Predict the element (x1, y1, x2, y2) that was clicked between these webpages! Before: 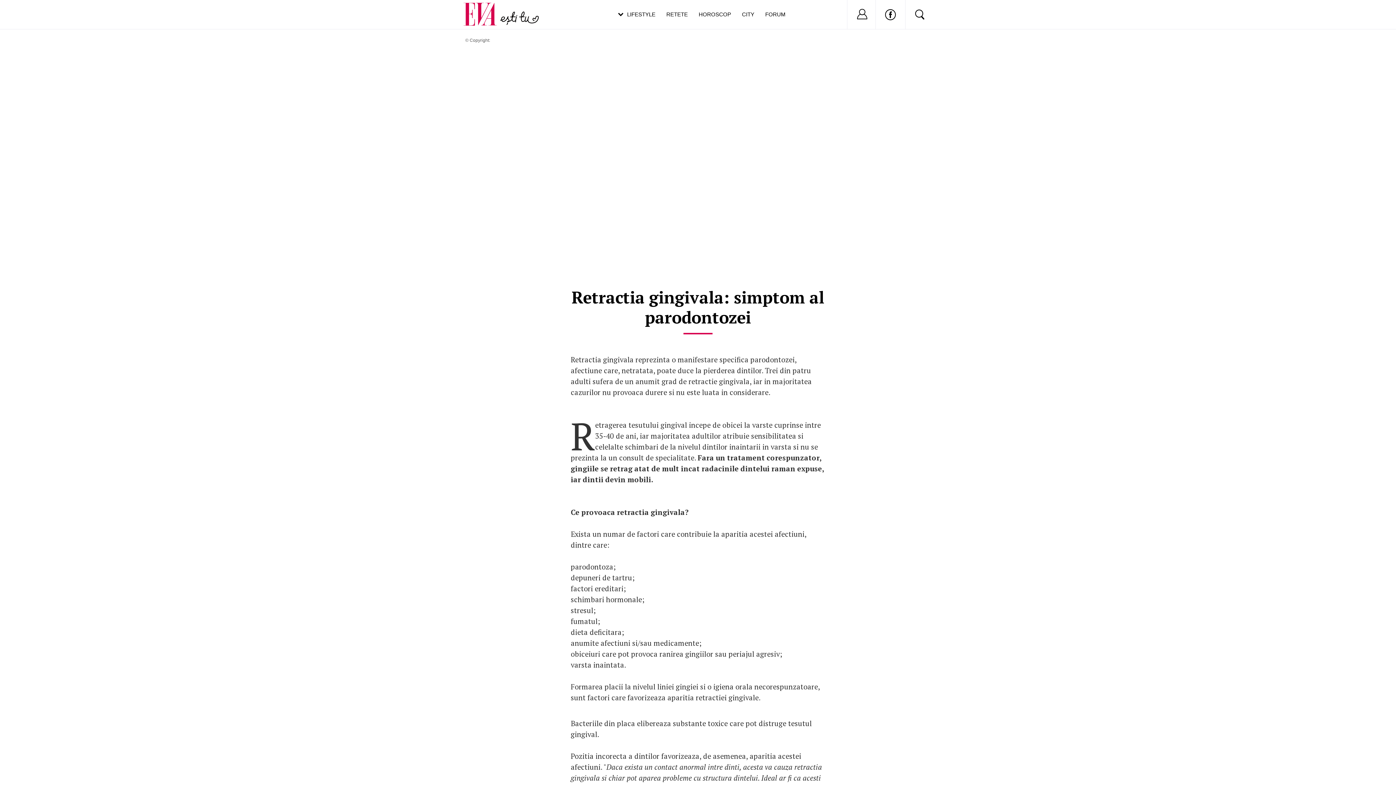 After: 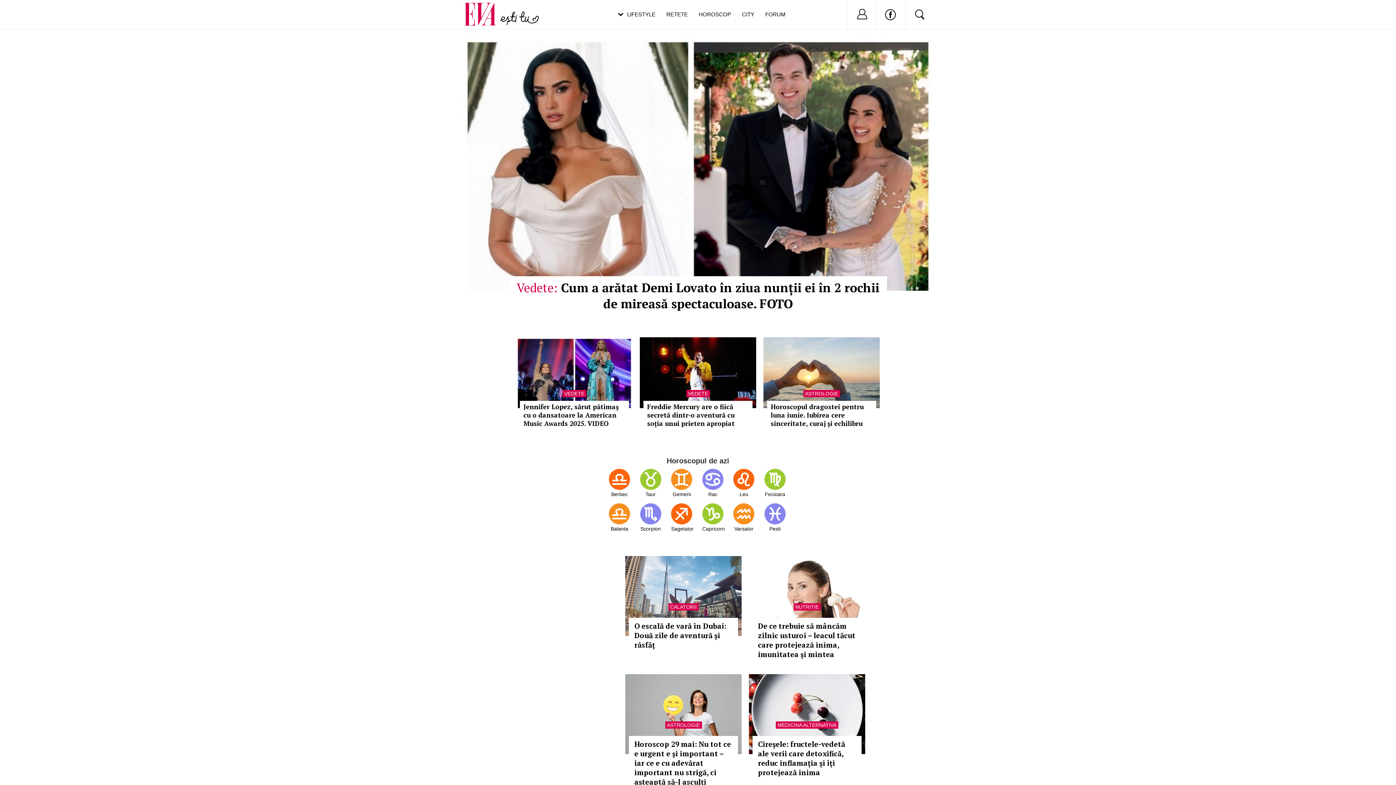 Action: bbox: (461, 0, 507, 16)